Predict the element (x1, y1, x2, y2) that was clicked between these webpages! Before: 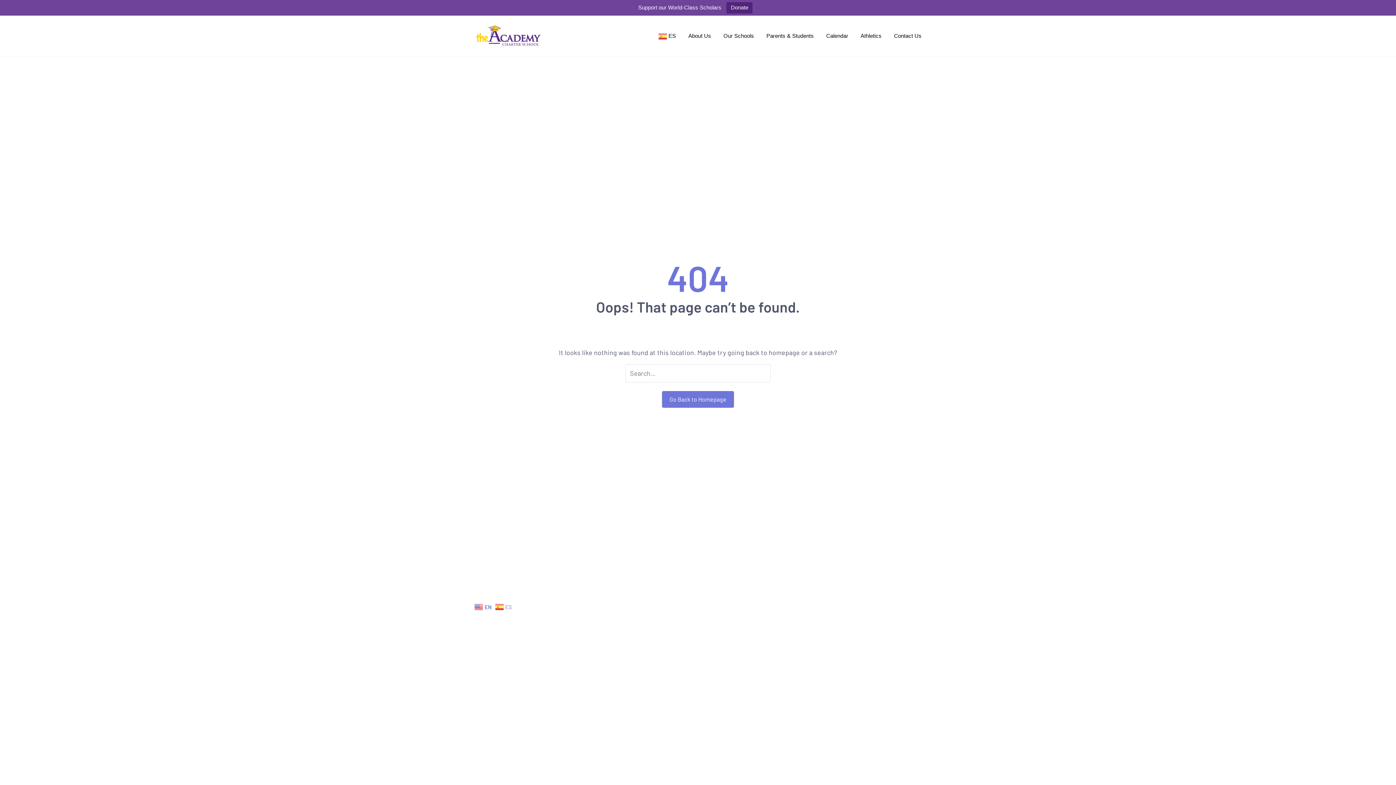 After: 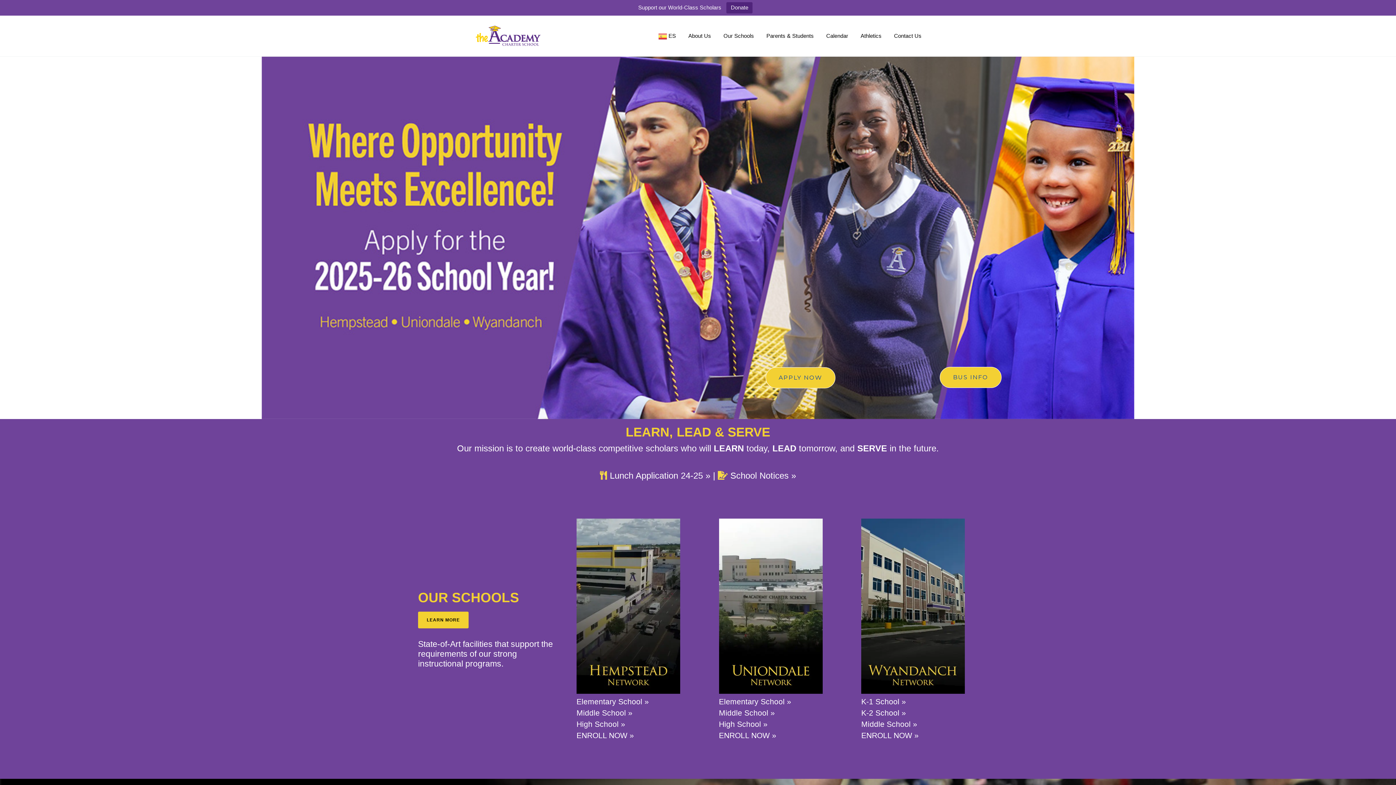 Action: bbox: (474, 24, 541, 47)